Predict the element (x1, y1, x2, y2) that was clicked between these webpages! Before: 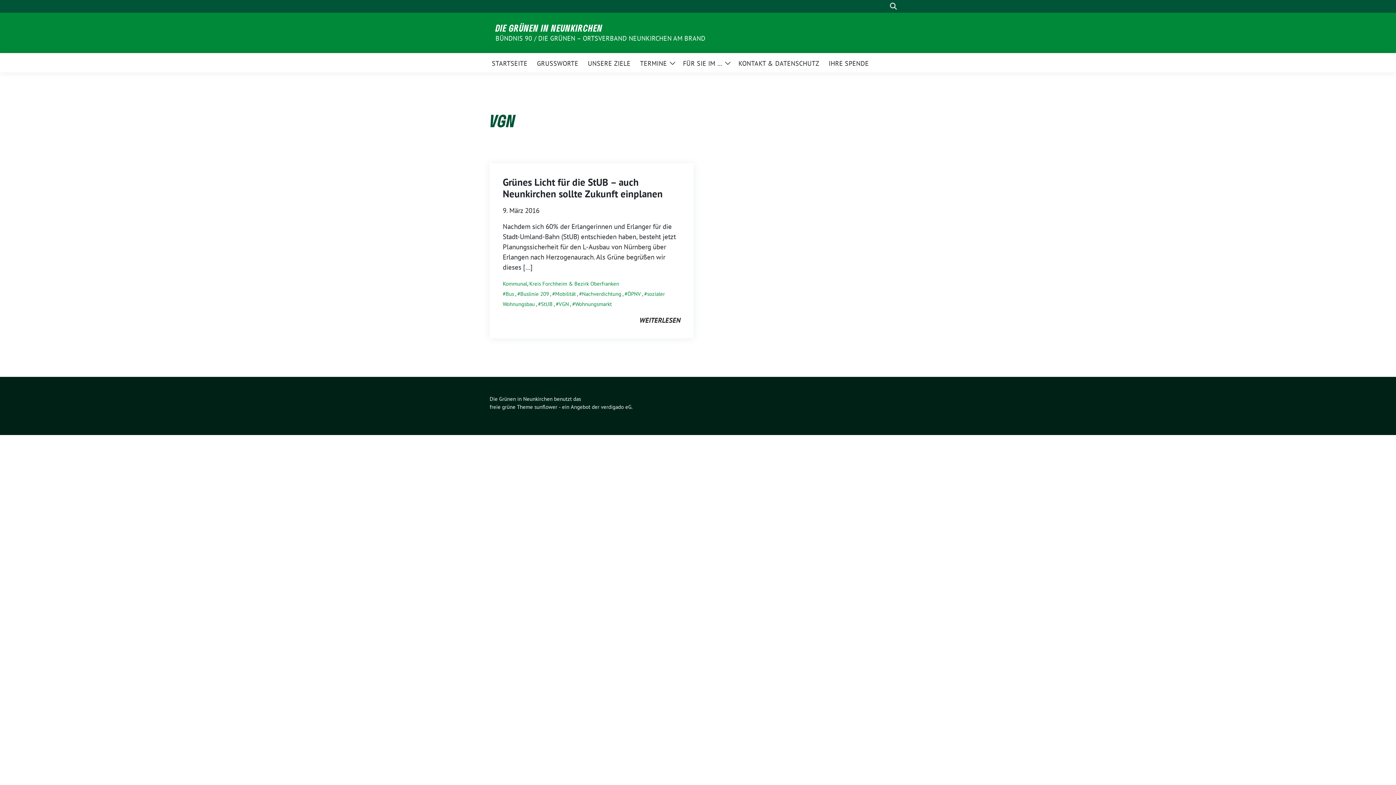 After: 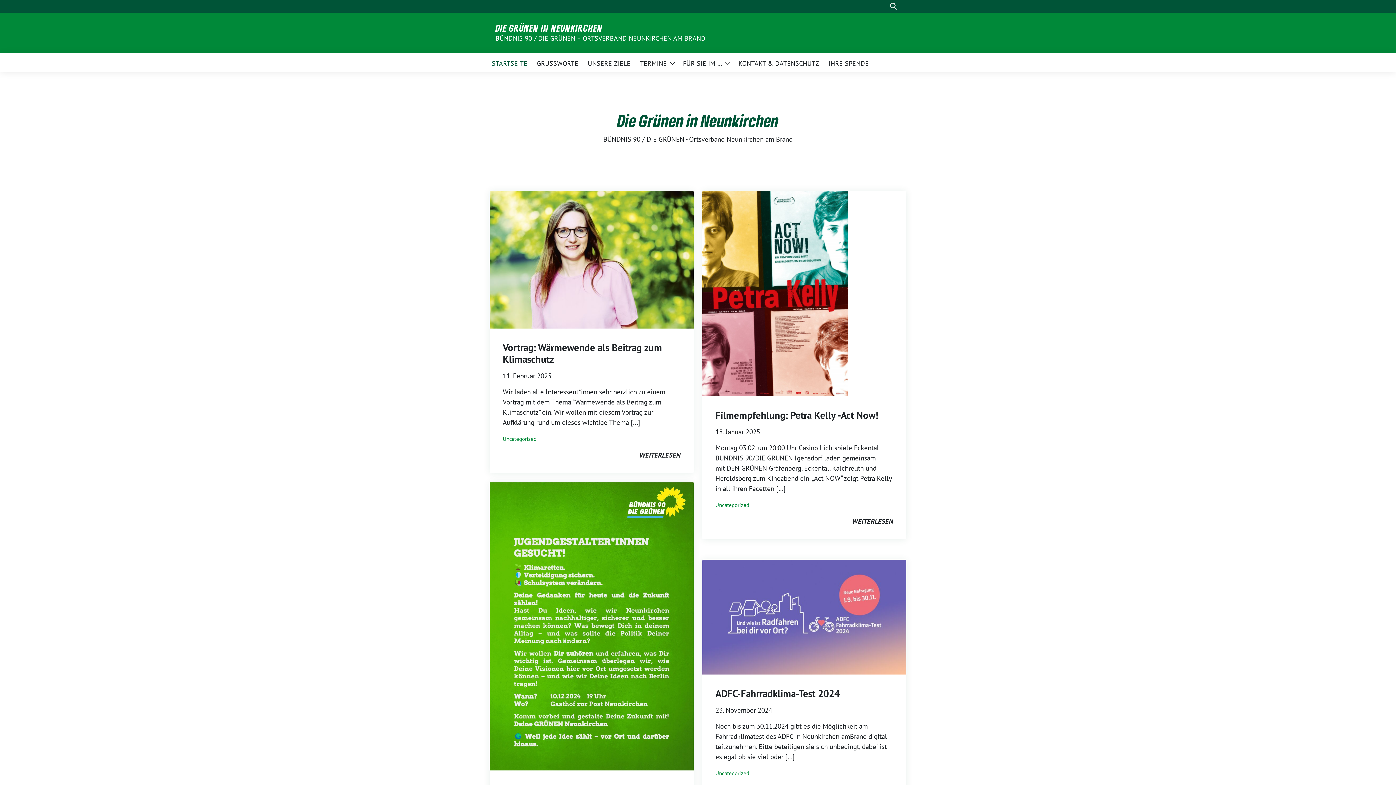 Action: bbox: (495, 22, 705, 33) label: DIE GRÜNEN IN NEUNKIRCHEN